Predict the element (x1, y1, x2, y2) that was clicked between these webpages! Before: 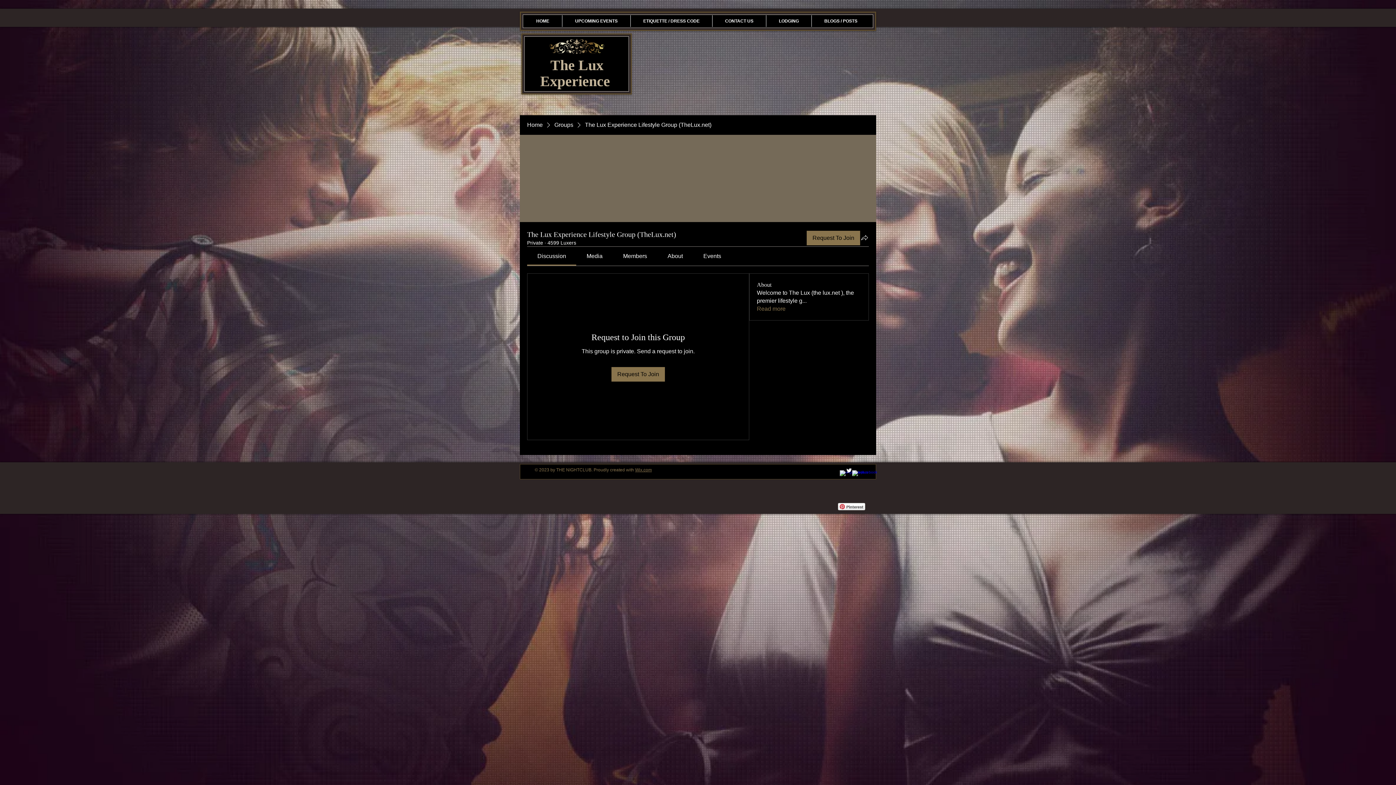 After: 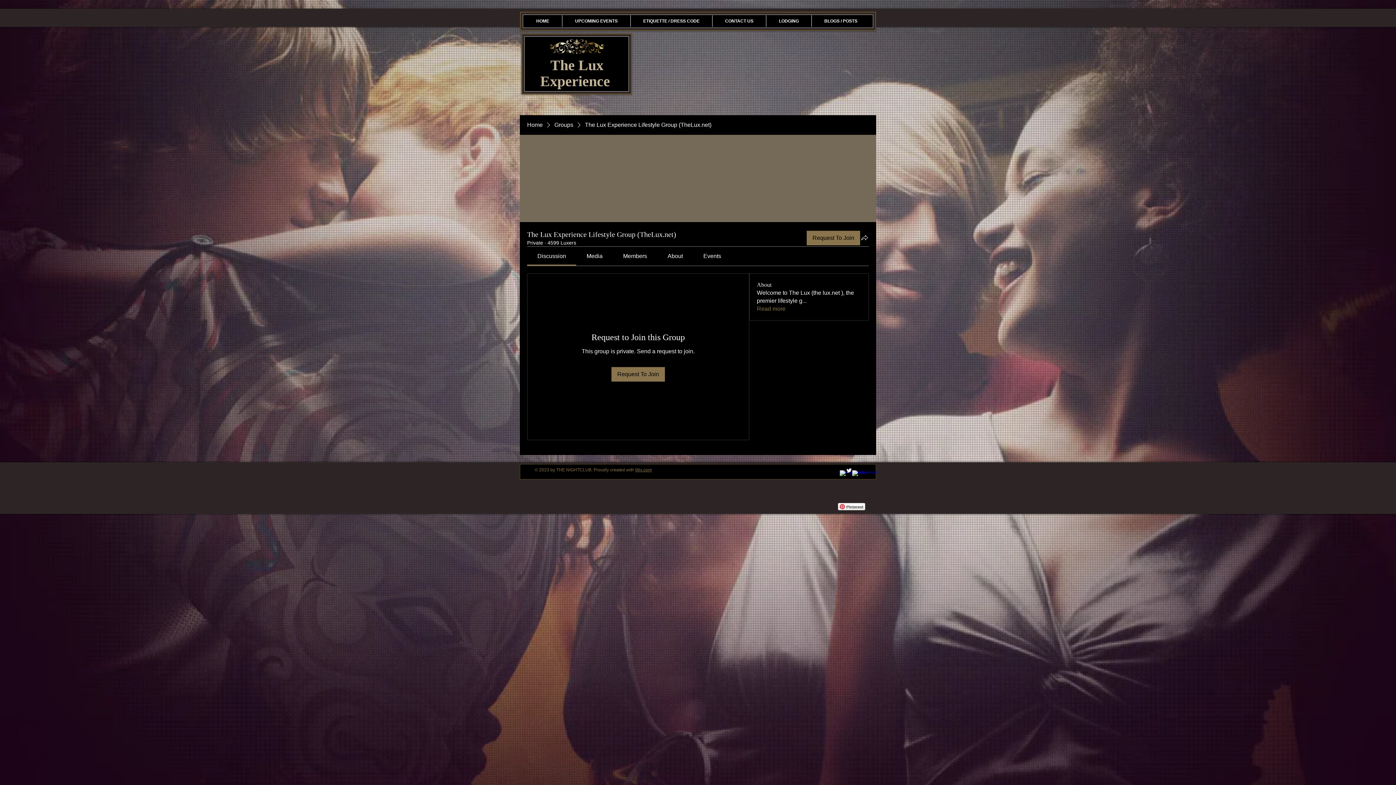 Action: bbox: (846, 467, 852, 473) label: Twitter Clean